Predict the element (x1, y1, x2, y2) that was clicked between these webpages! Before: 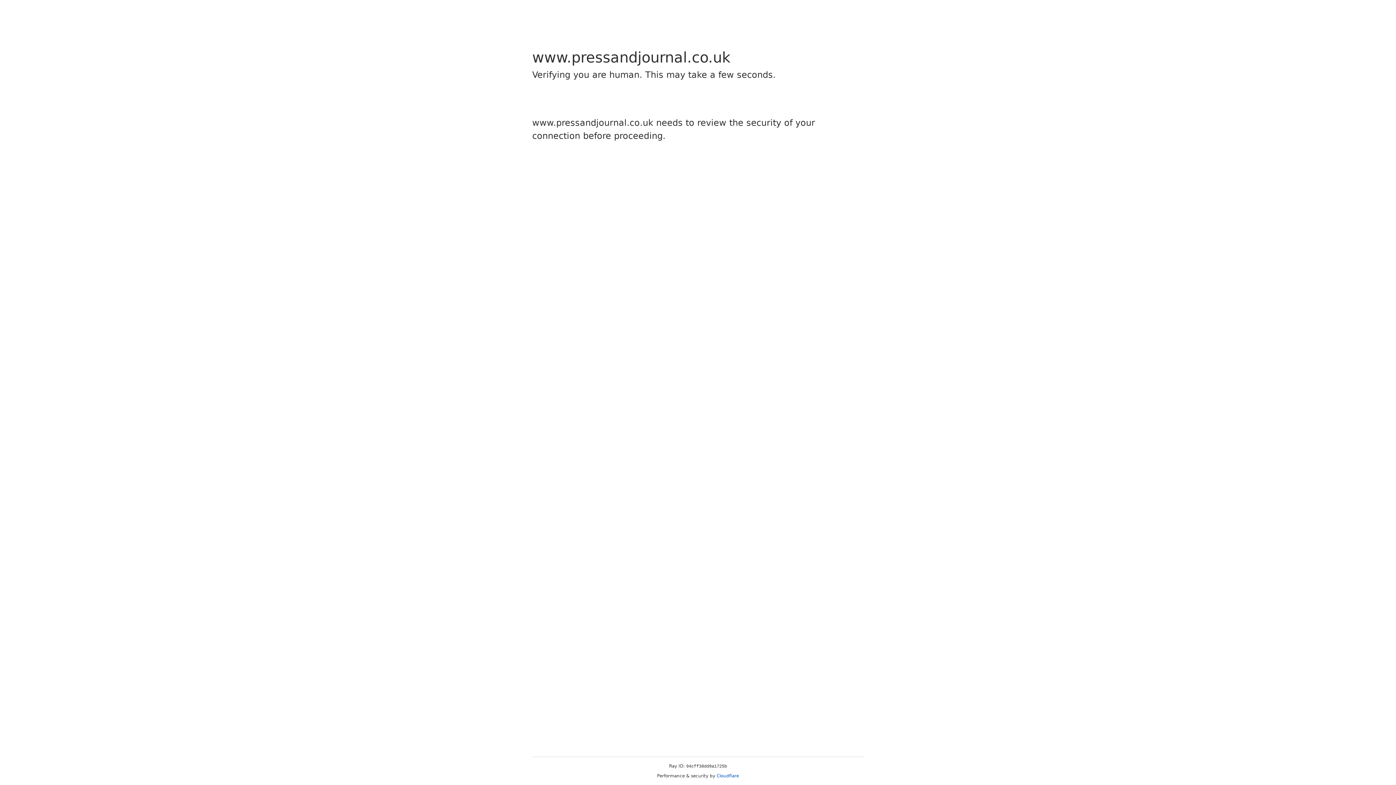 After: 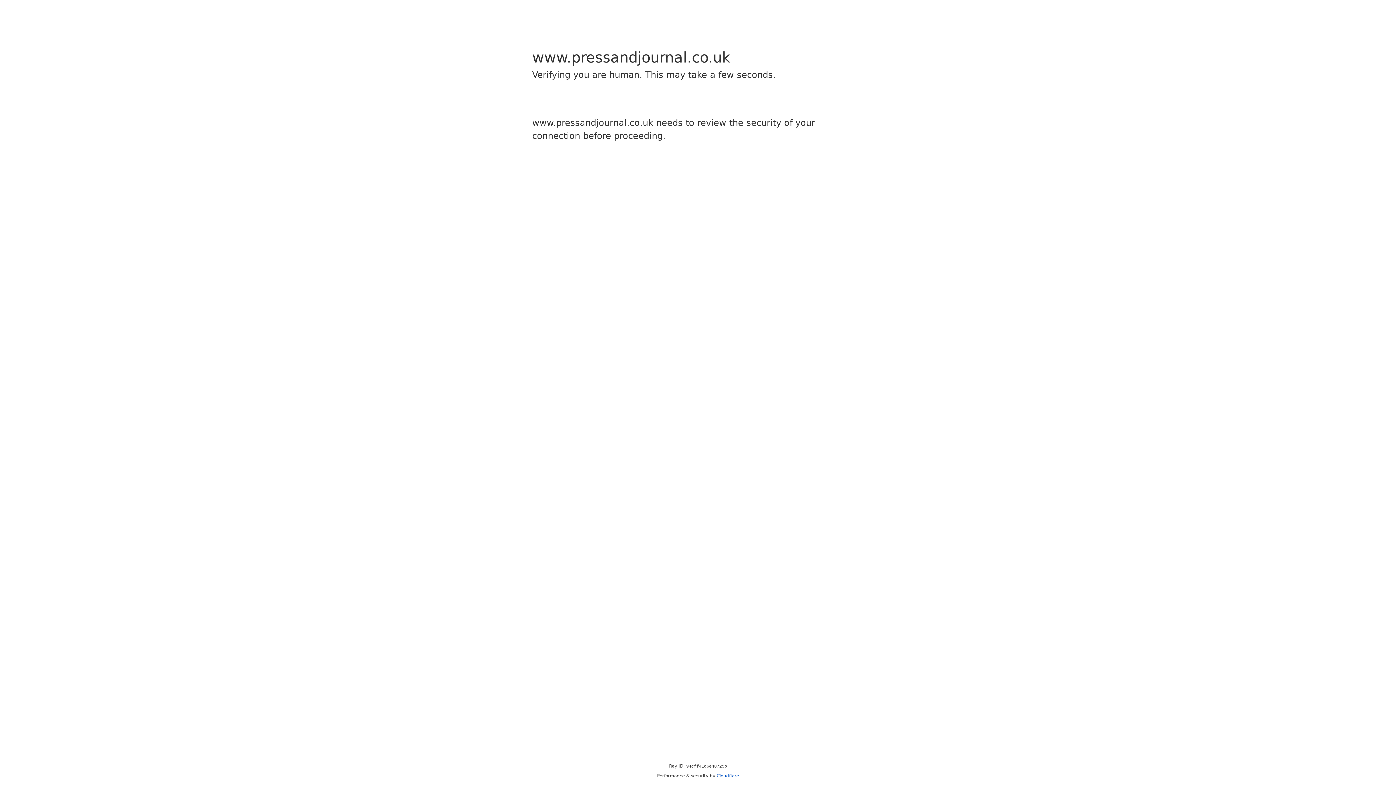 Action: label: Cloudflare bbox: (716, 773, 739, 778)